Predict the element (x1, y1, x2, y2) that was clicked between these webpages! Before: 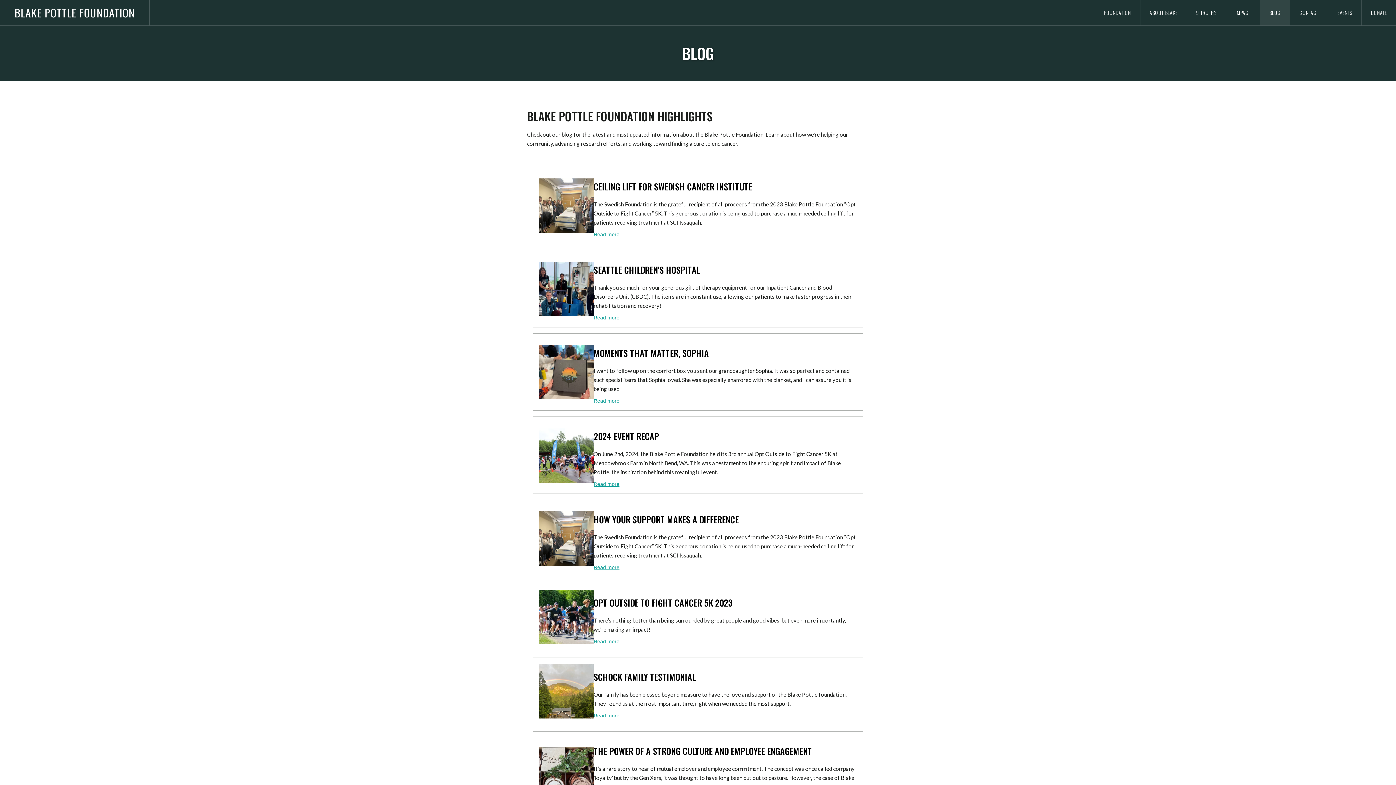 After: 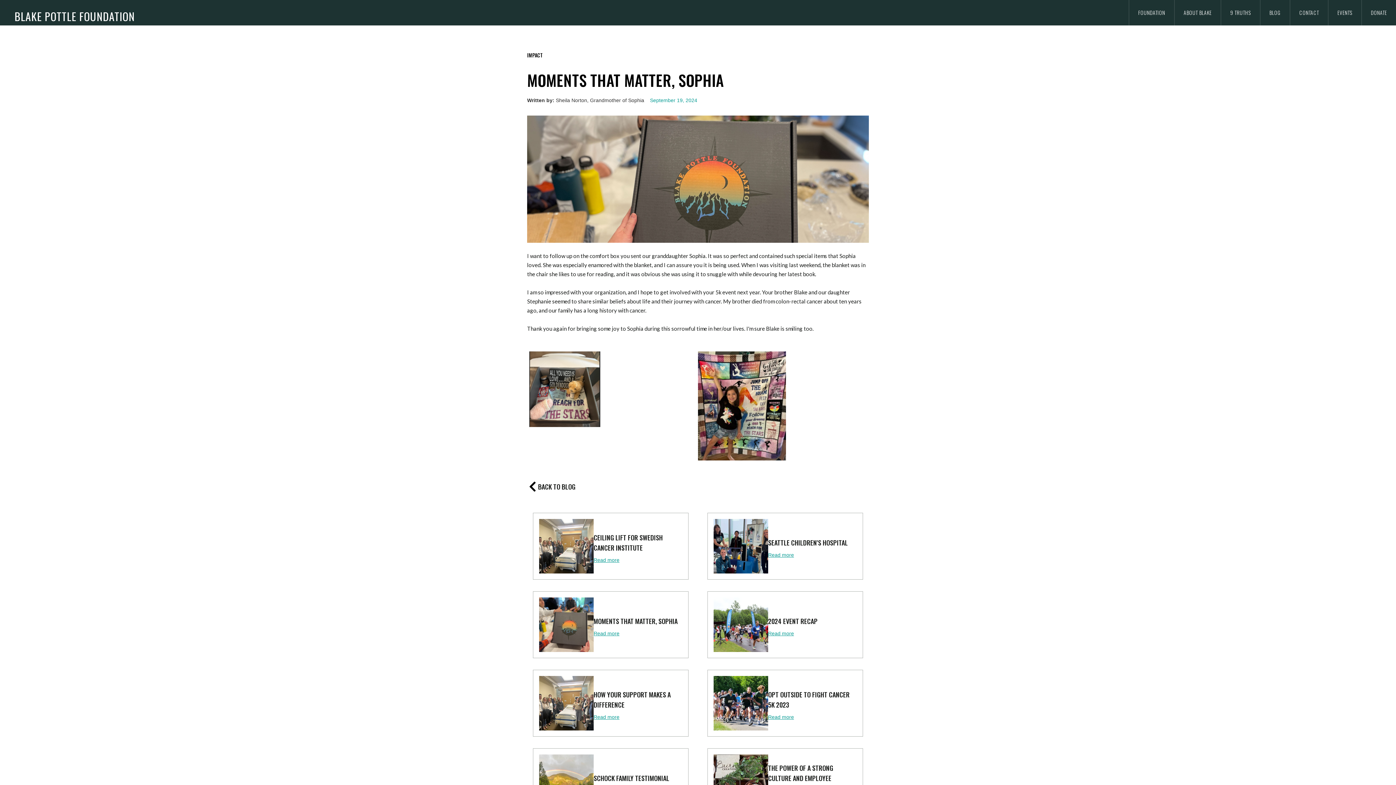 Action: label: MOMENTS THAT MATTER, SOPHIA bbox: (593, 339, 709, 366)